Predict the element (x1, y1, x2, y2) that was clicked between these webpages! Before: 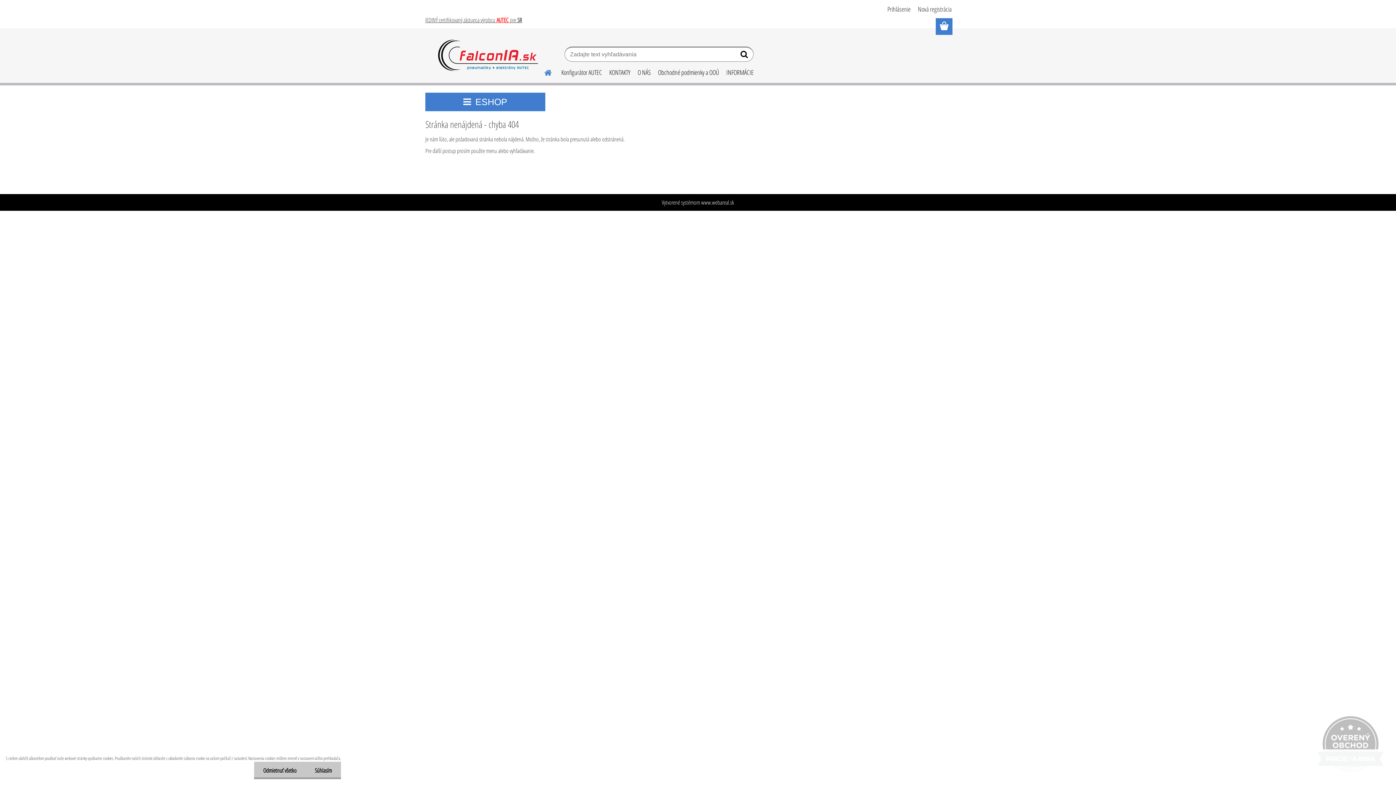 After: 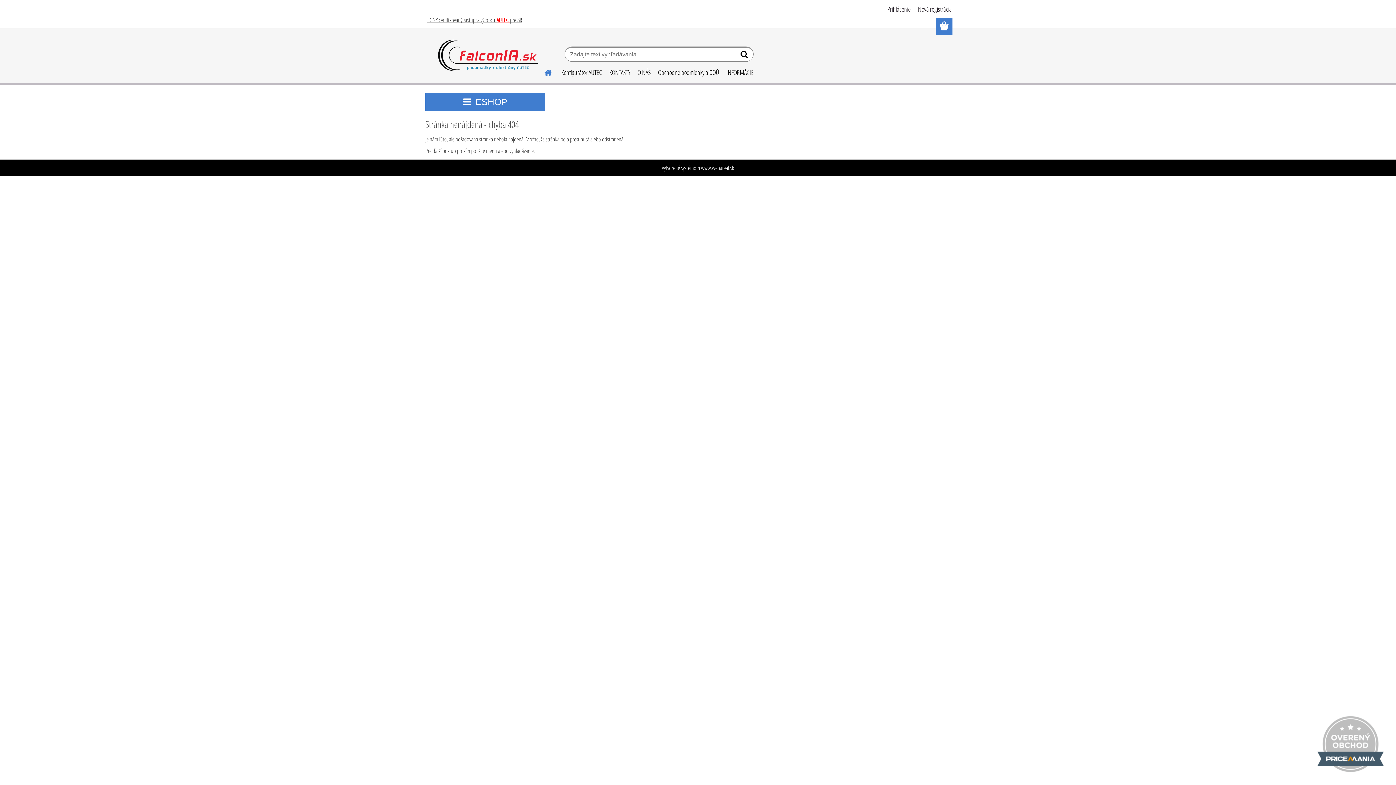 Action: label: Odmietnuť všetko bbox: (254, 762, 305, 779)